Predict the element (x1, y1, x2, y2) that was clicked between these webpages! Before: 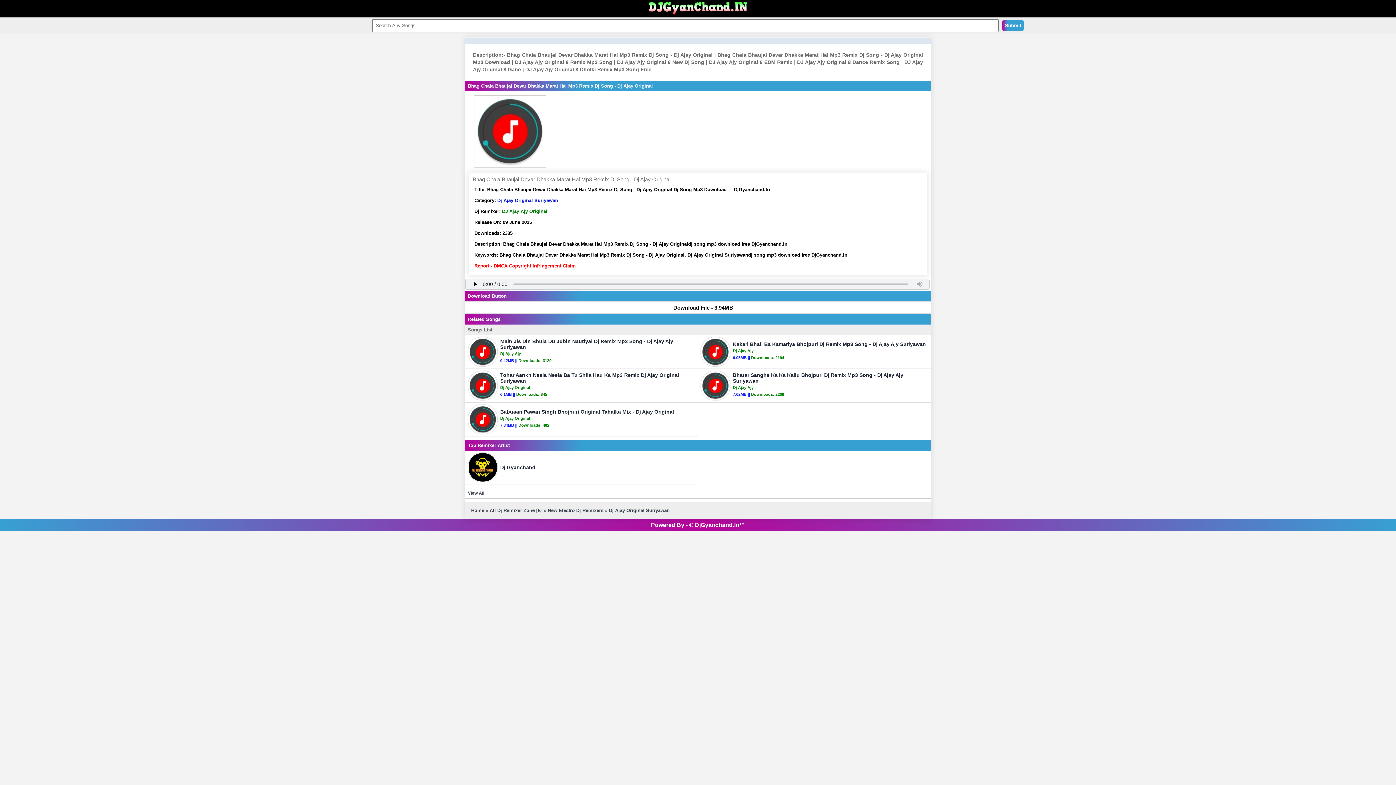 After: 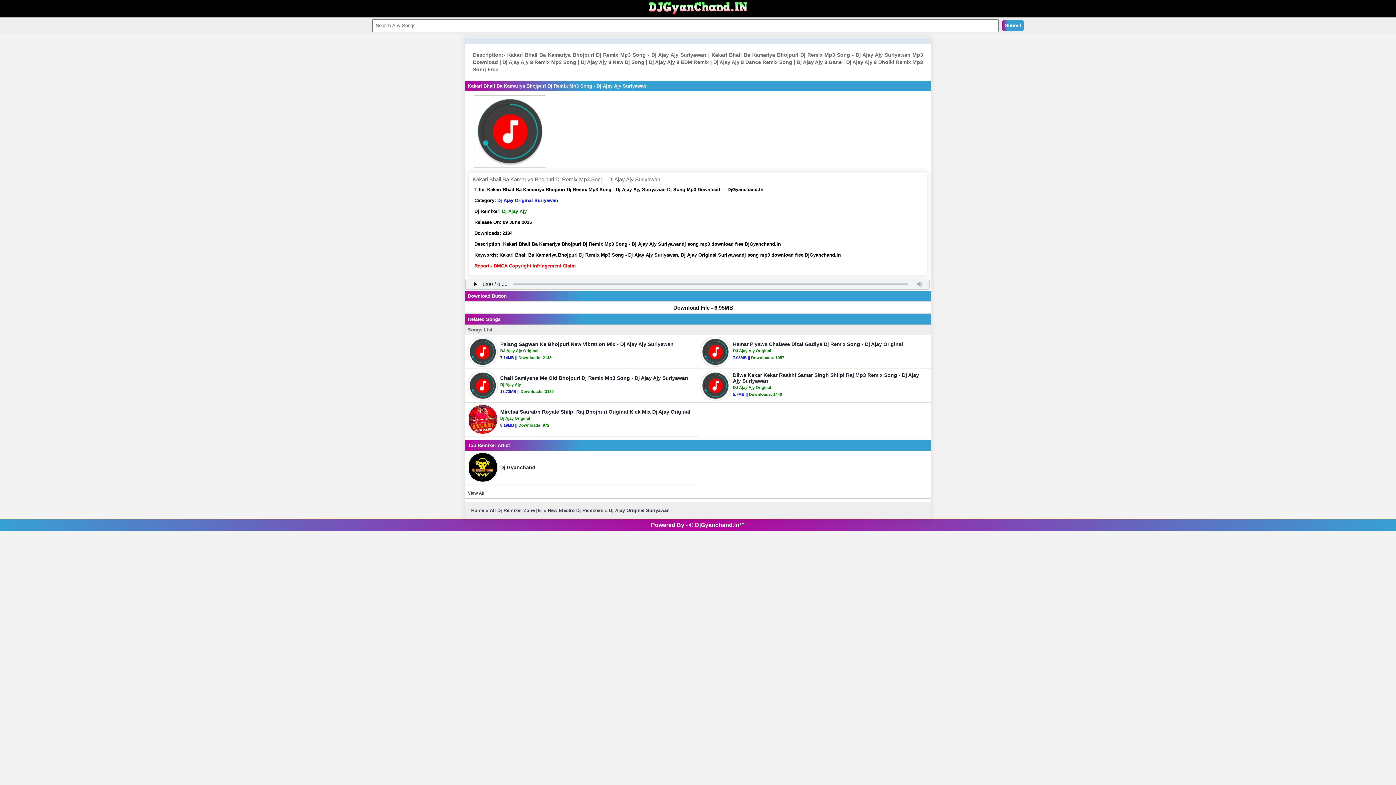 Action: label: Kakari Bhail Ba Kamariya Bhojpuri Dj Remix Mp3 Song - Dj Ajay Ajy Suriyawan

Dj Ajay Ajy

6.95MB || Downloads: 2194

	 bbox: (698, 335, 930, 369)